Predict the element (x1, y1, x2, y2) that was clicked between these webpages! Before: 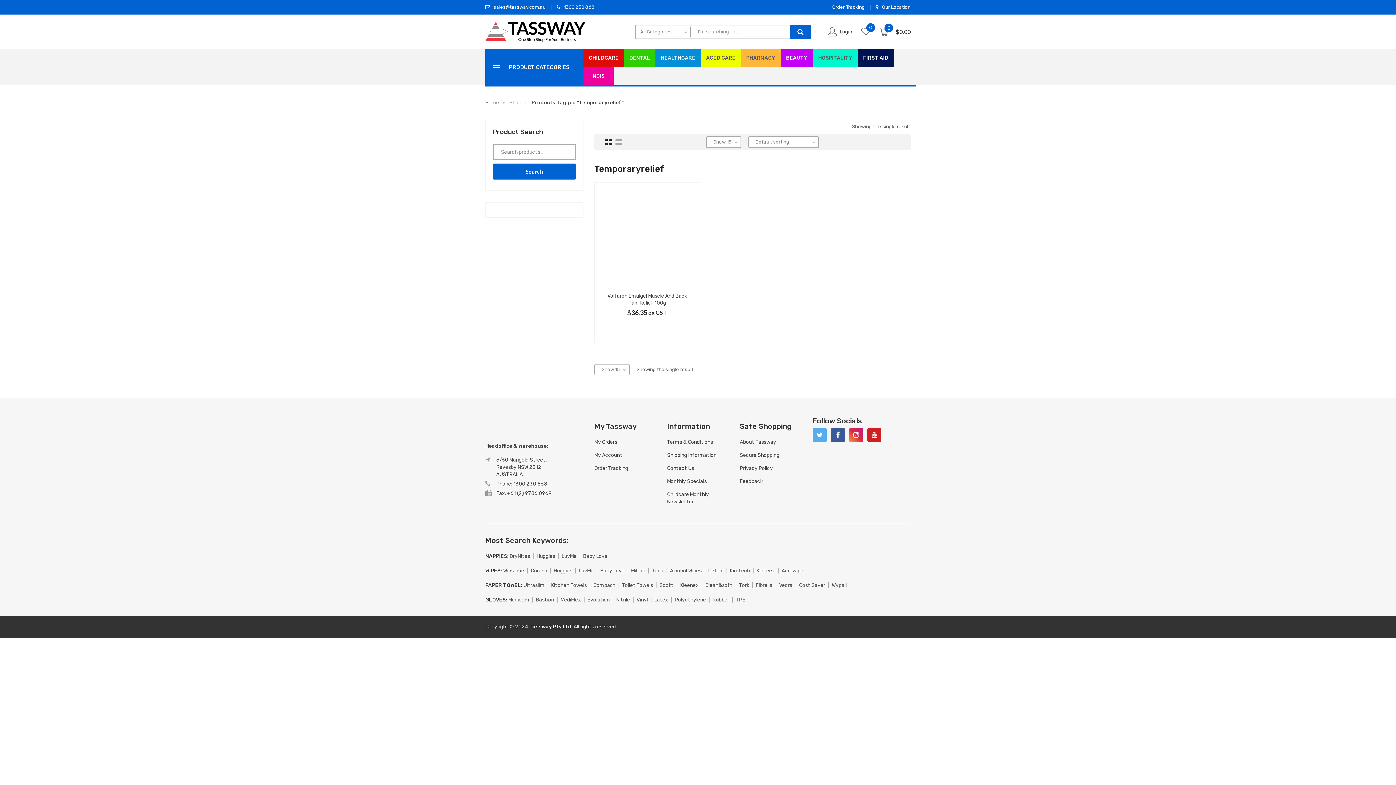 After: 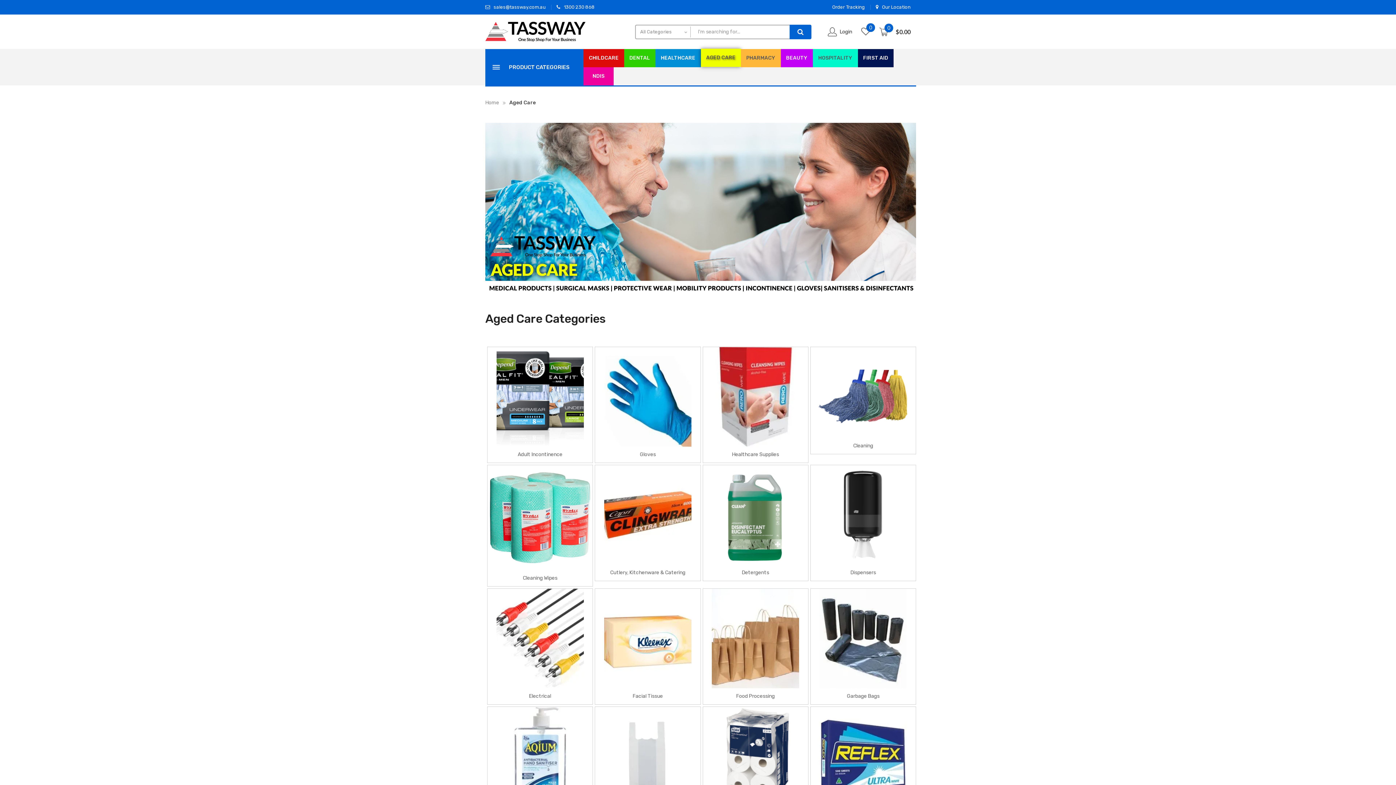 Action: bbox: (700, 49, 741, 67) label: AGED CARE